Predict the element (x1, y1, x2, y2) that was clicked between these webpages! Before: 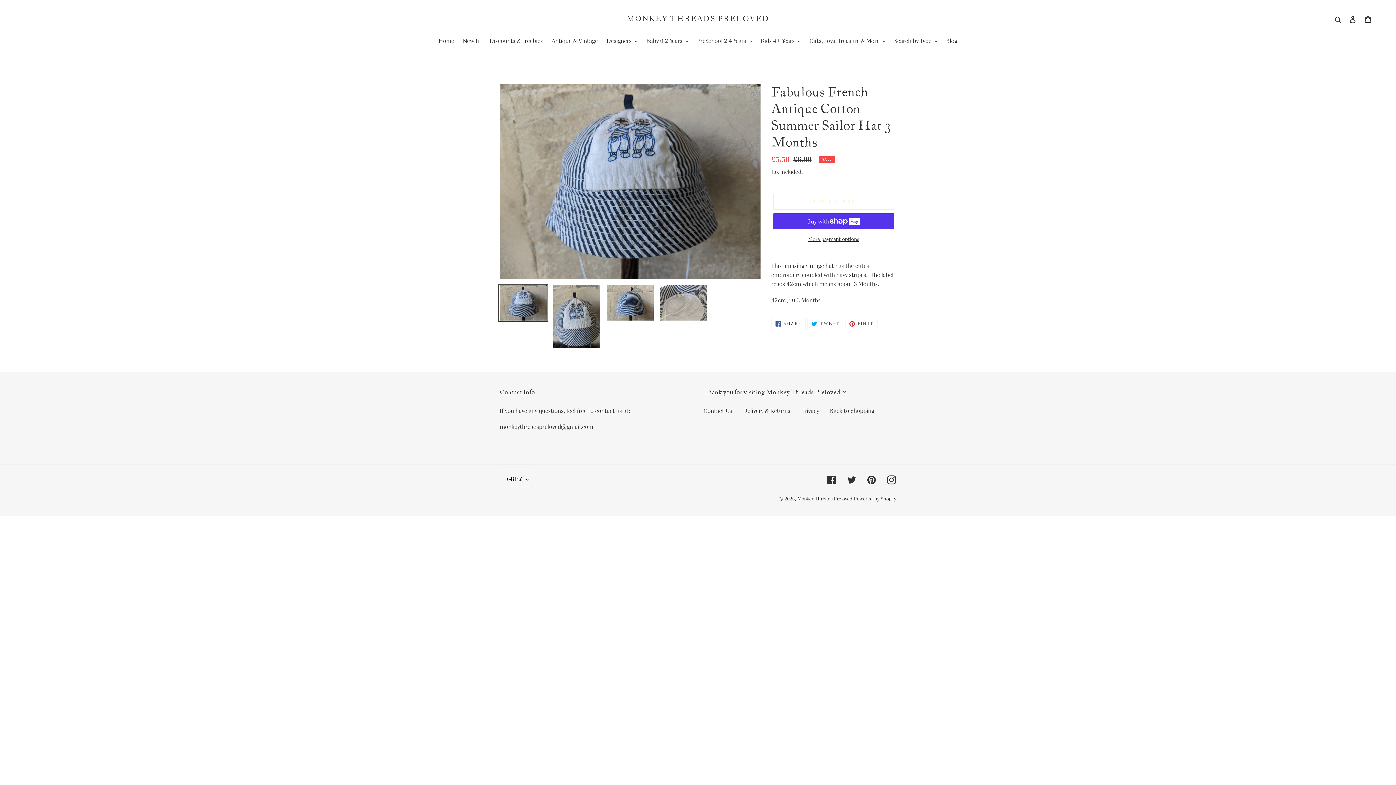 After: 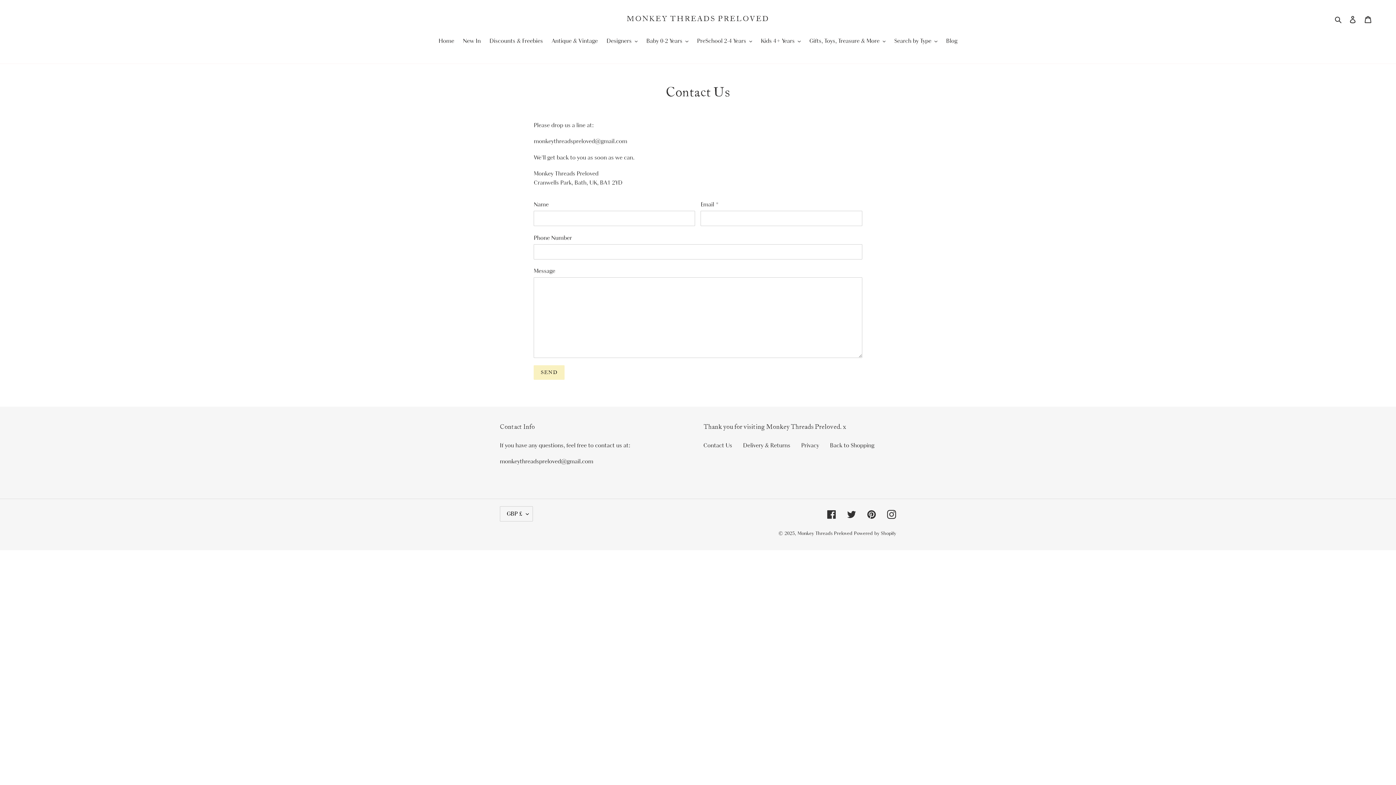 Action: bbox: (703, 407, 732, 414) label: Contact Us